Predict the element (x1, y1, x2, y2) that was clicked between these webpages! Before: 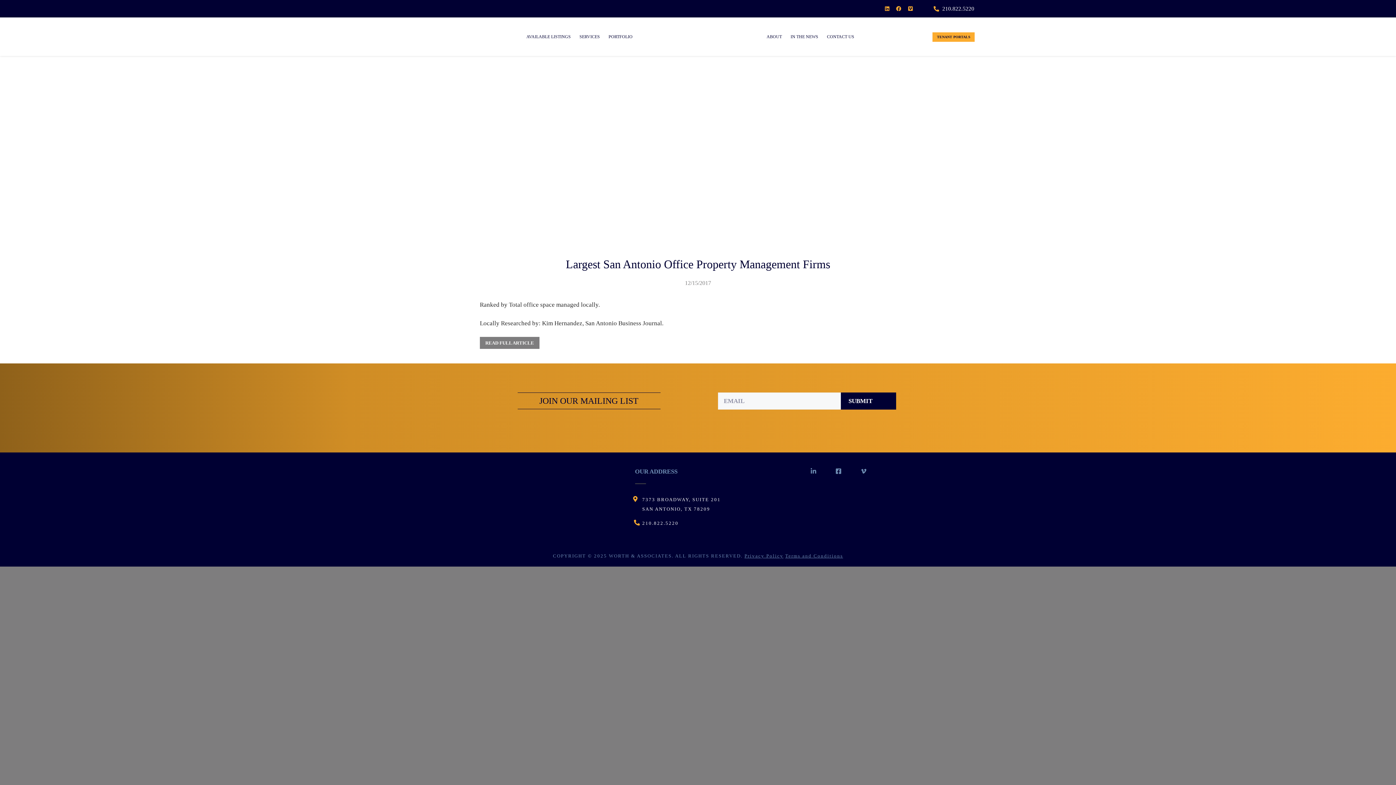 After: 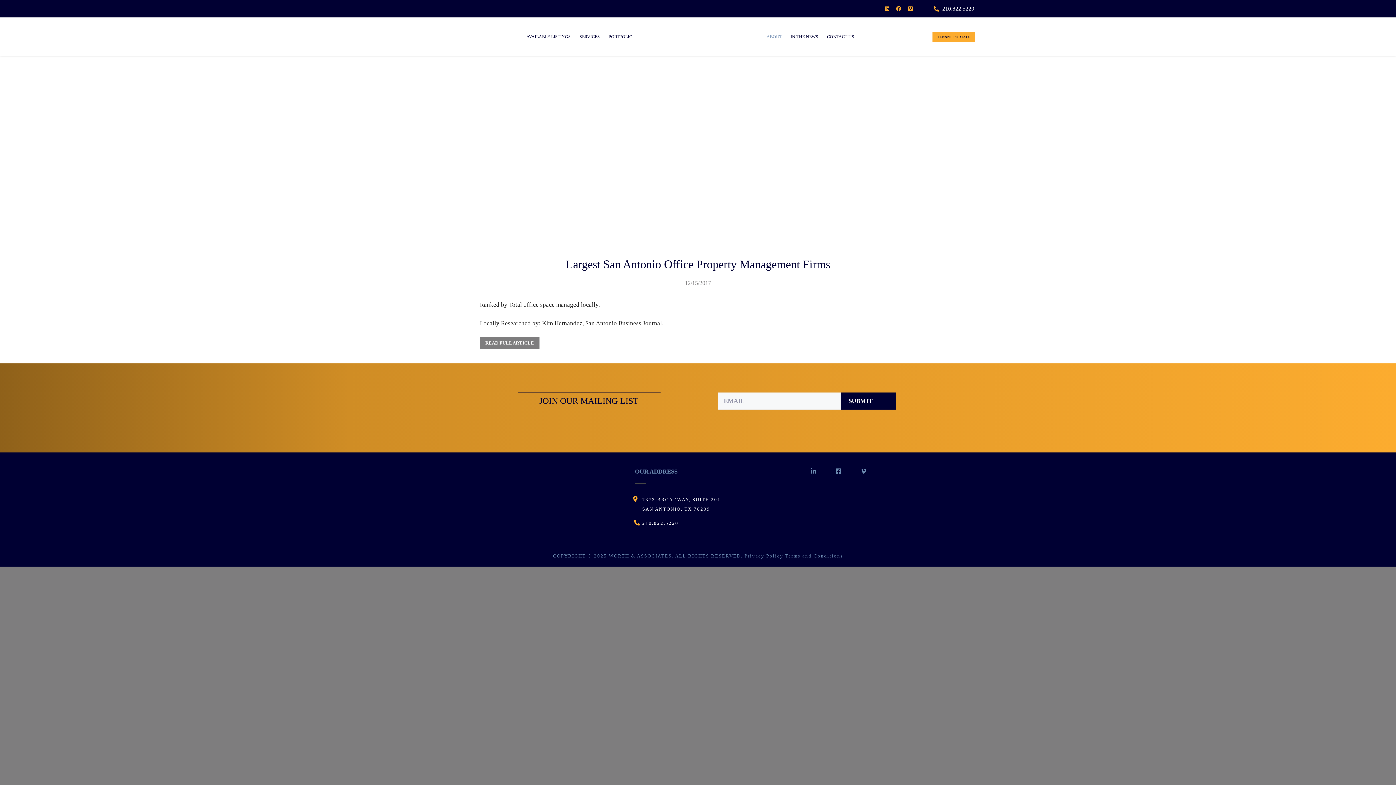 Action: label: ABOUT bbox: (762, 28, 786, 45)